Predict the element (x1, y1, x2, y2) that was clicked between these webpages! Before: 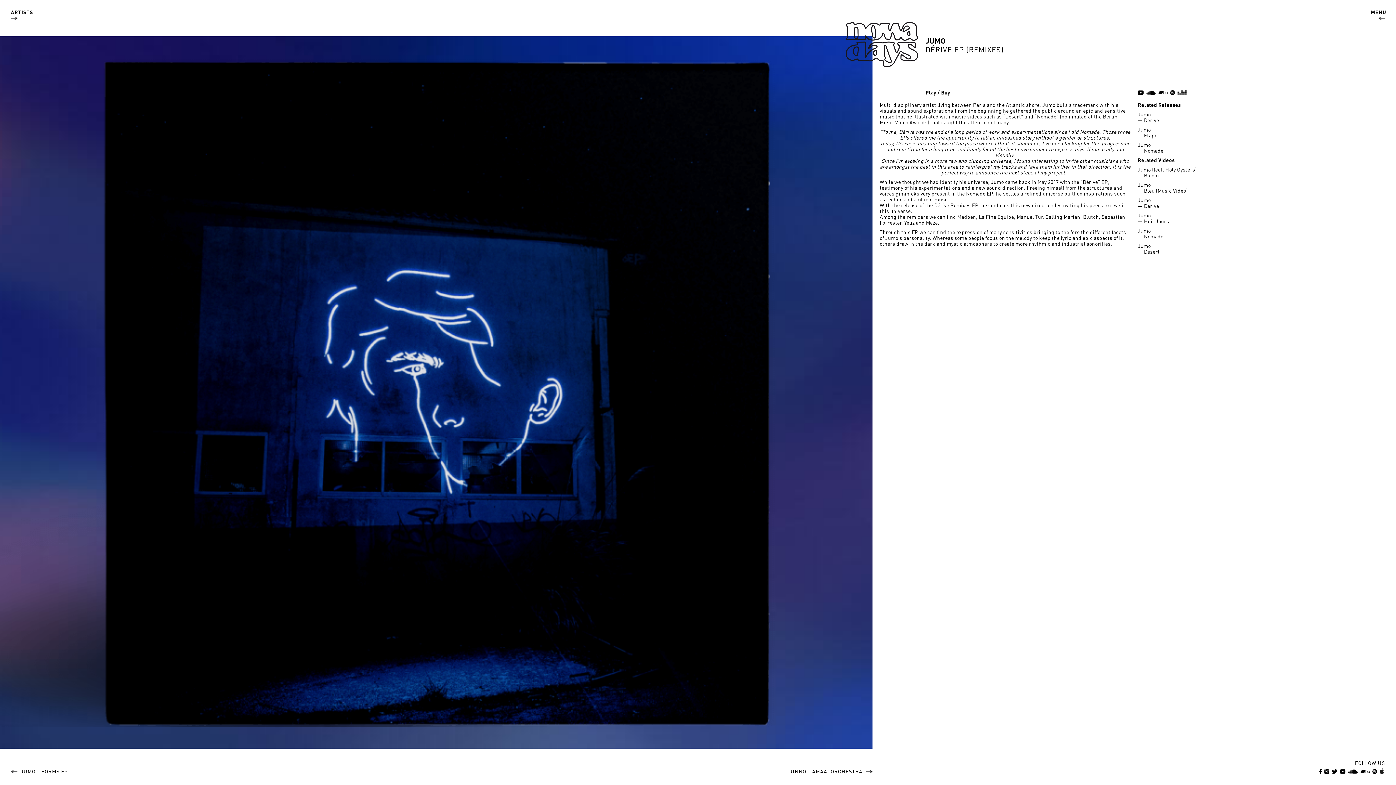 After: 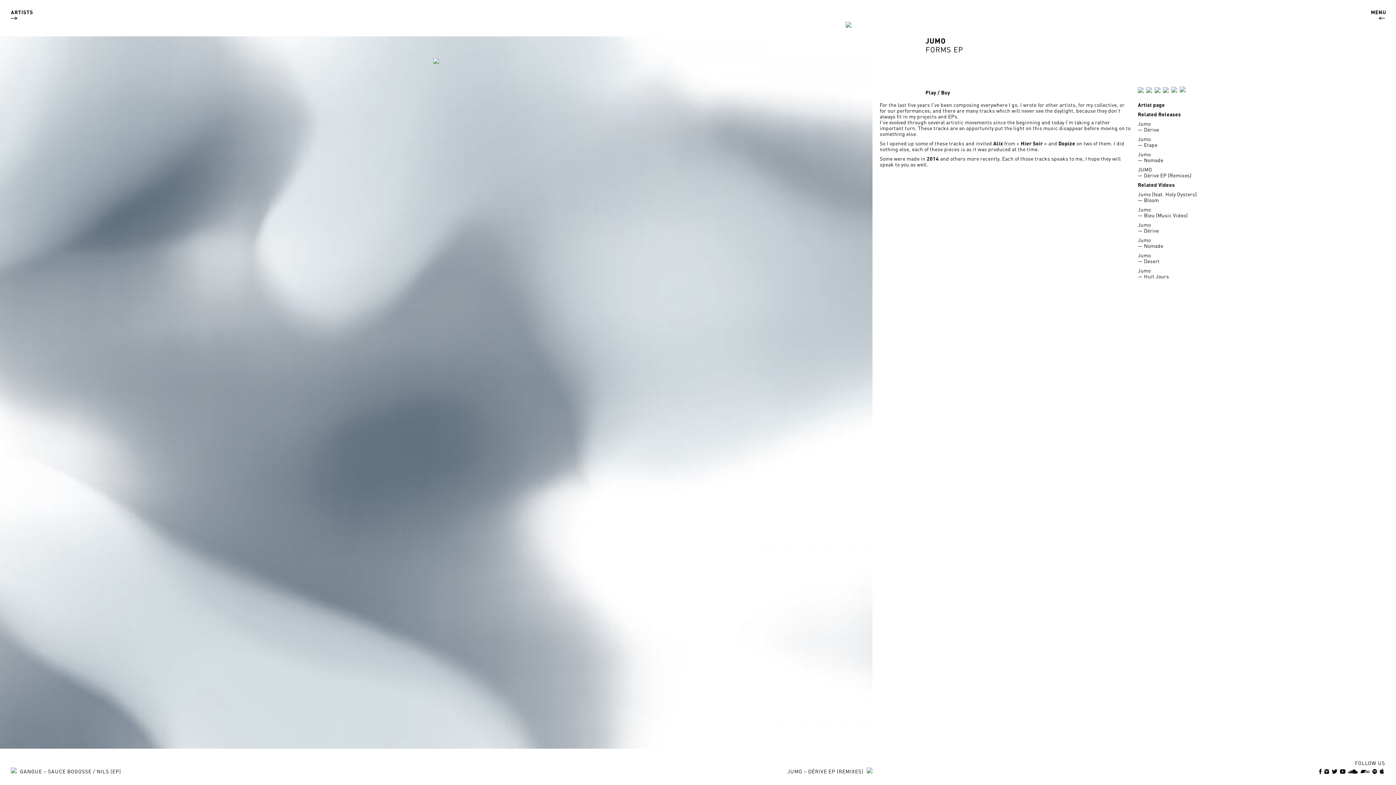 Action: bbox: (10, 768, 68, 774) label:  JUMO – FORMS EP